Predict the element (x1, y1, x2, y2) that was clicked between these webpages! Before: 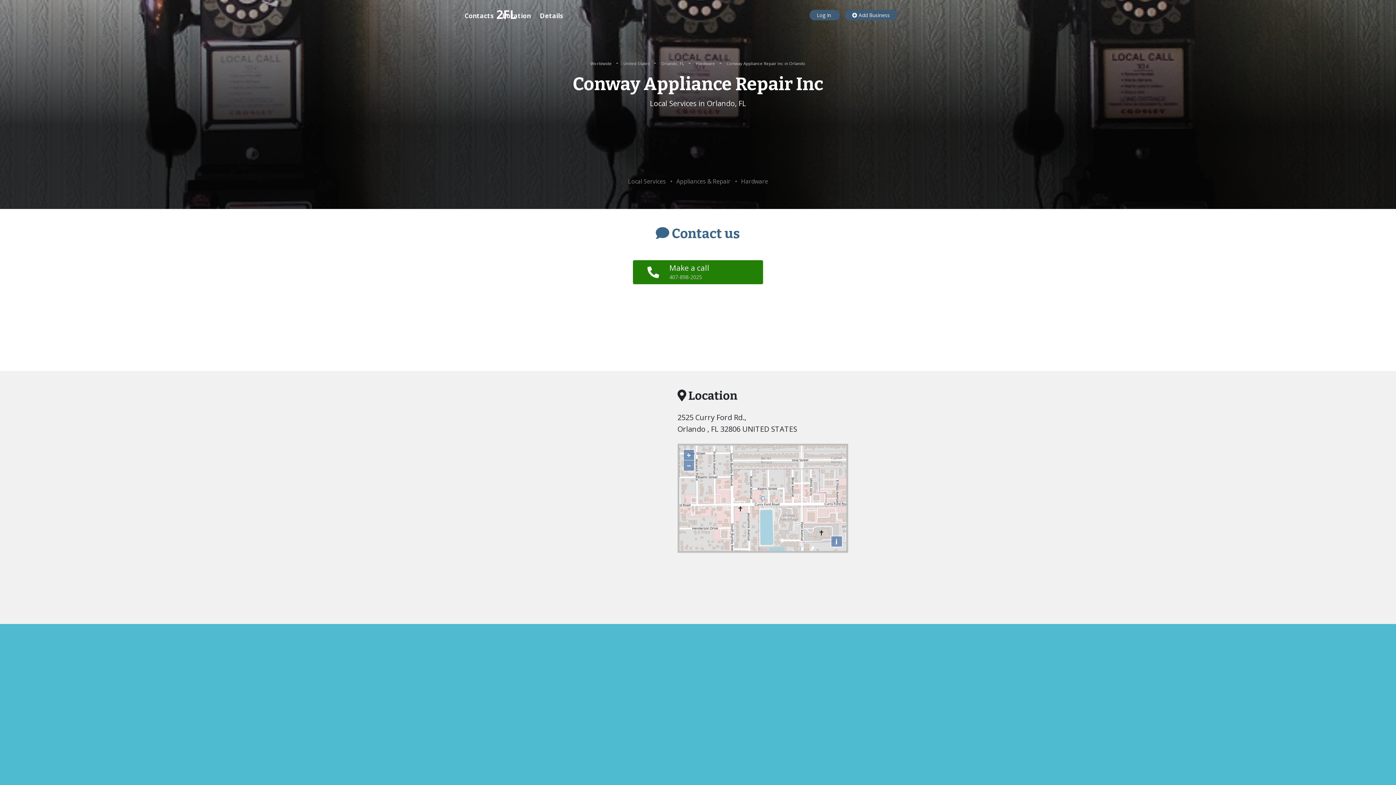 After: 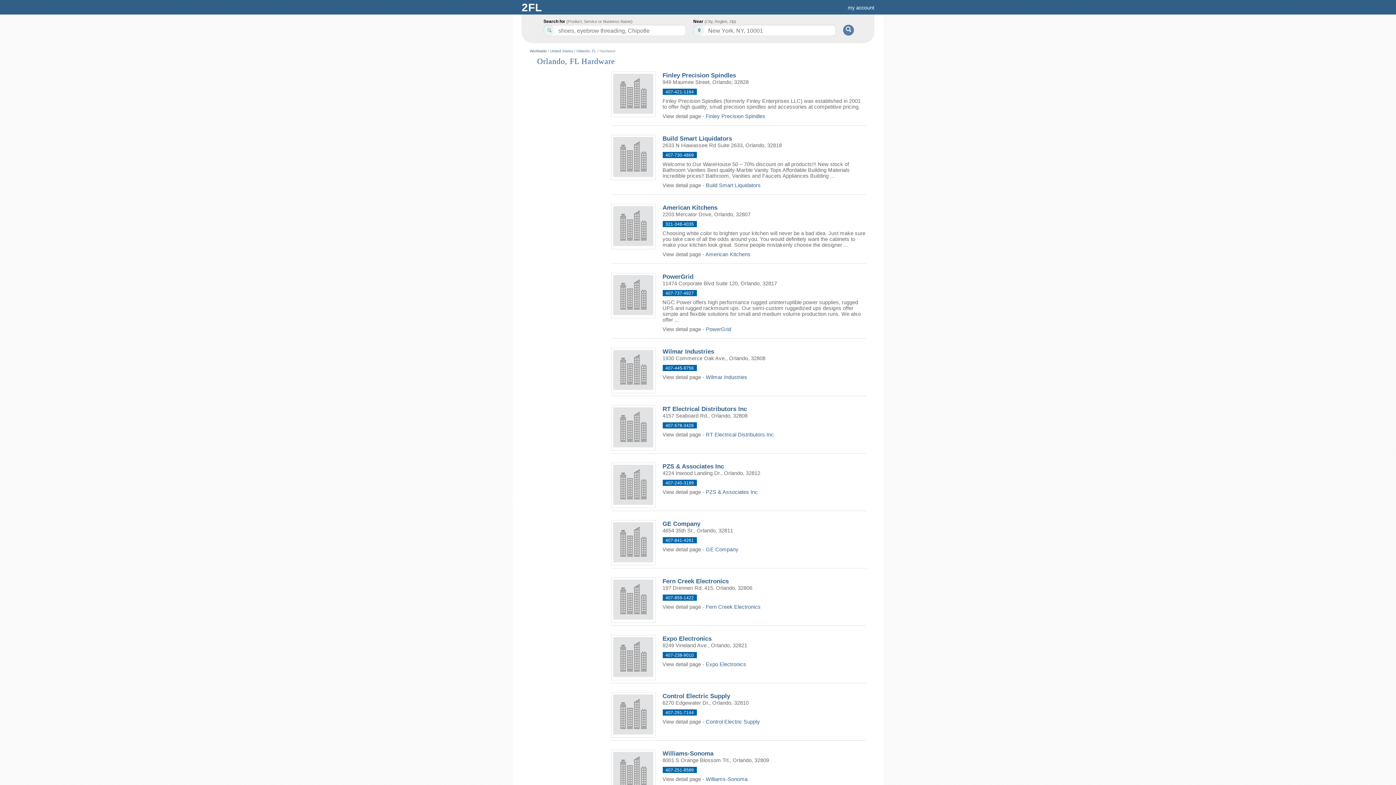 Action: label: Hardware  bbox: (696, 60, 716, 66)